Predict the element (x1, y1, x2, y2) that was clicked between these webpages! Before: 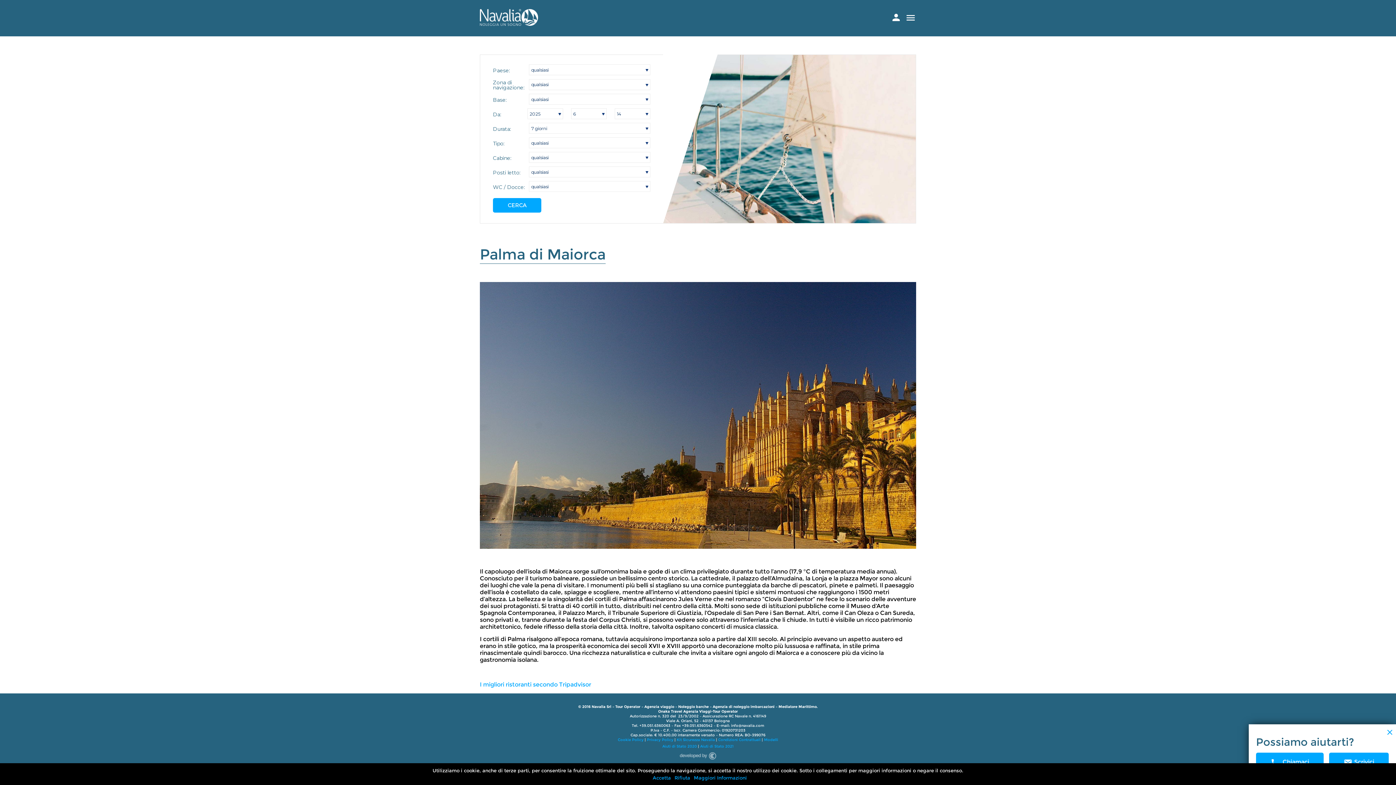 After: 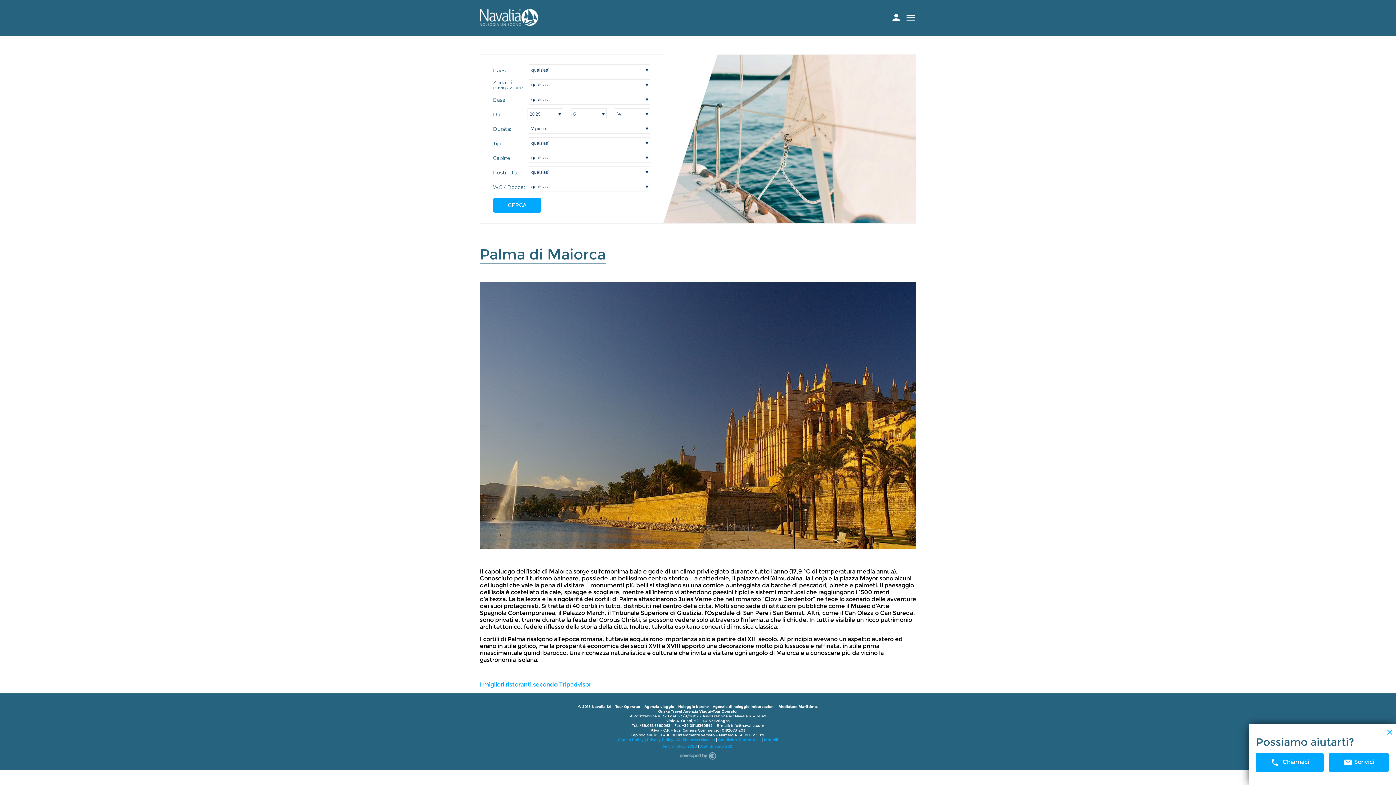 Action: bbox: (652, 775, 671, 781) label: Accetta